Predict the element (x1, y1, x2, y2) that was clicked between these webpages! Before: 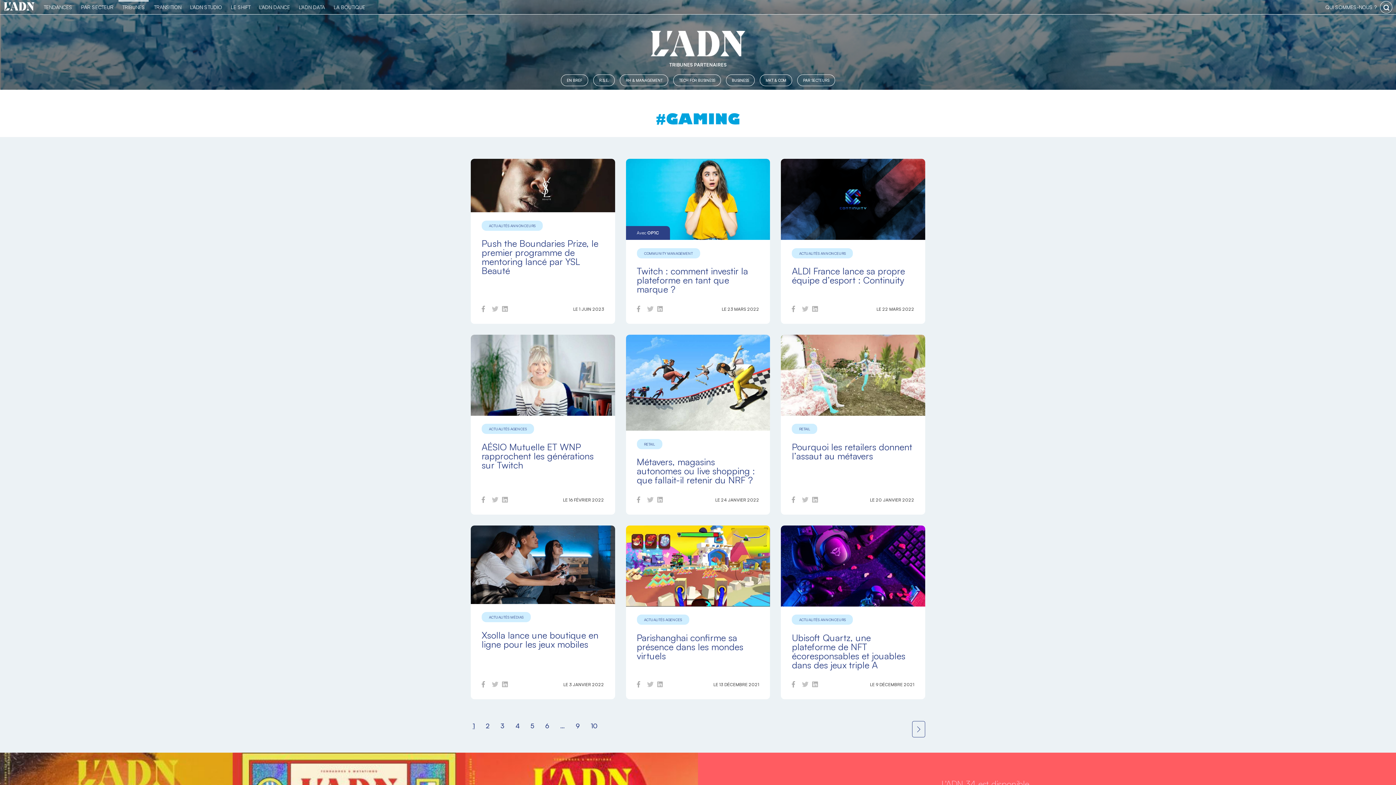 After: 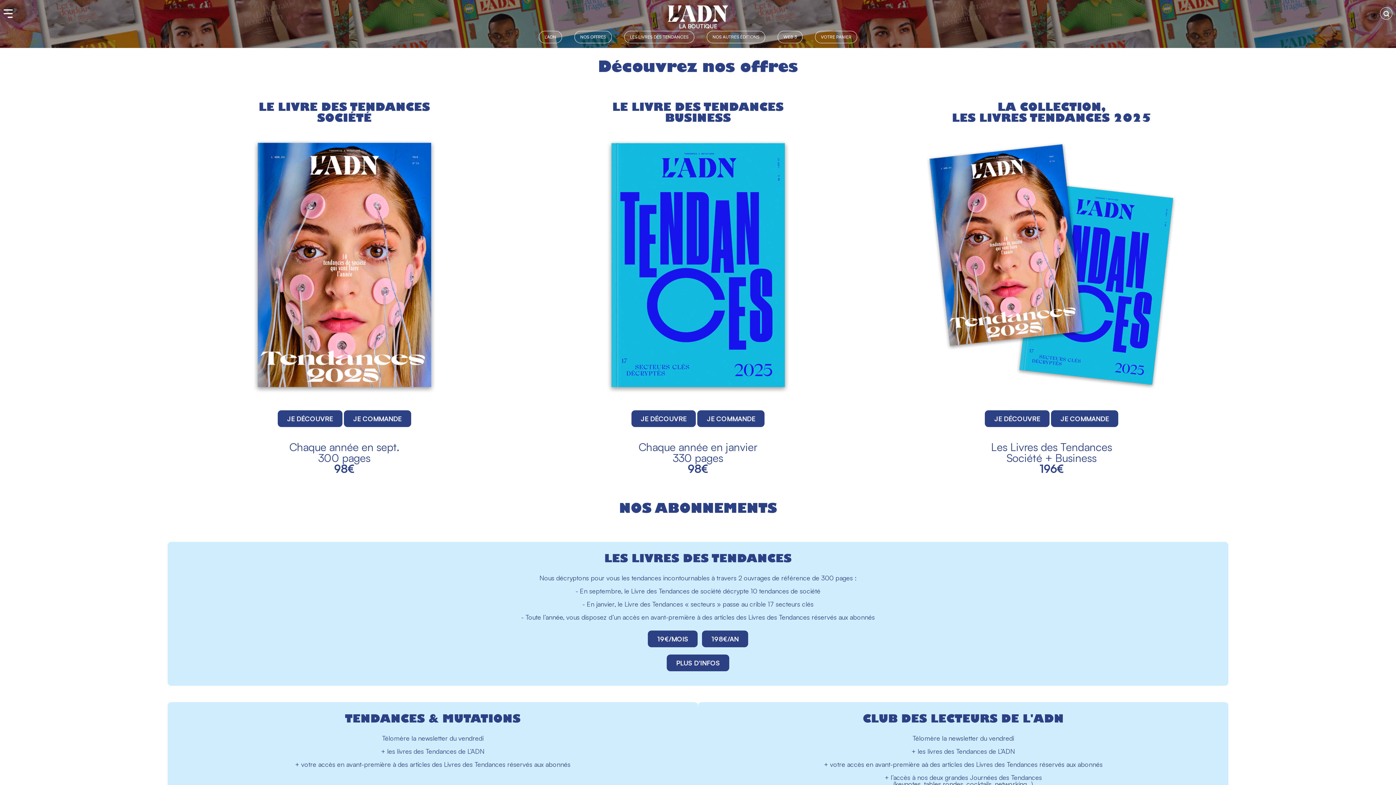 Action: bbox: (330, 0, 369, 14) label: LA BOUTIQUE